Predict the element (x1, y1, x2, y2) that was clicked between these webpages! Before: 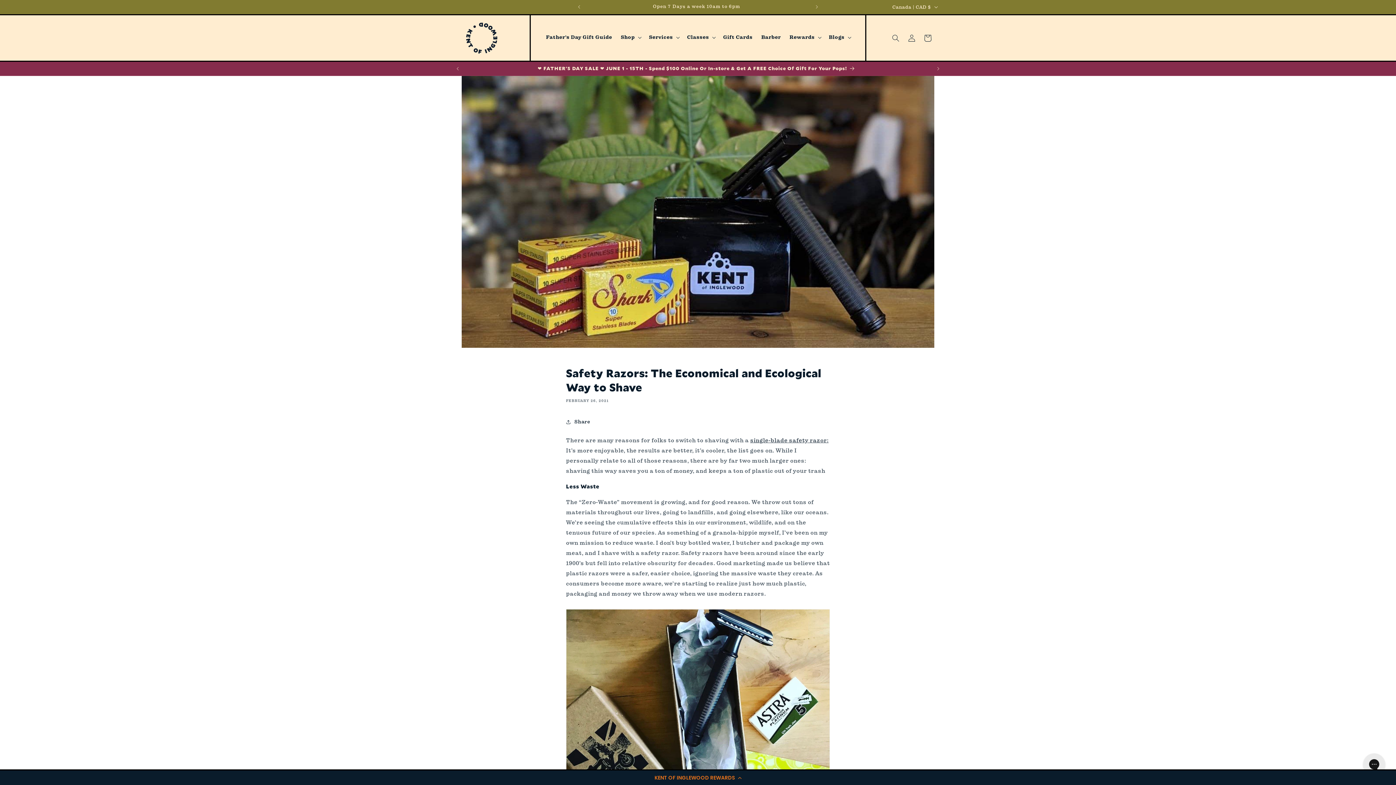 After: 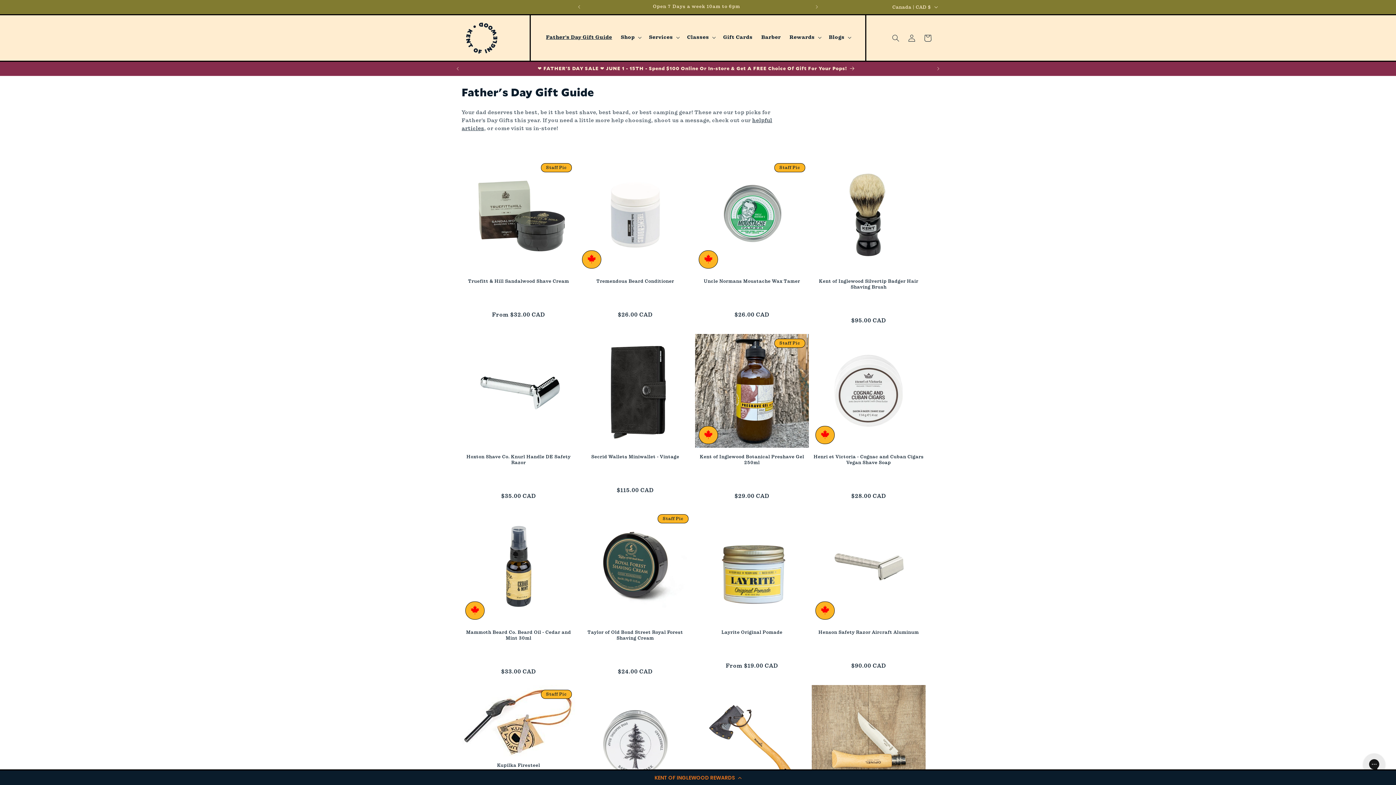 Action: bbox: (541, 29, 616, 45) label: Father's Day Gift Guide